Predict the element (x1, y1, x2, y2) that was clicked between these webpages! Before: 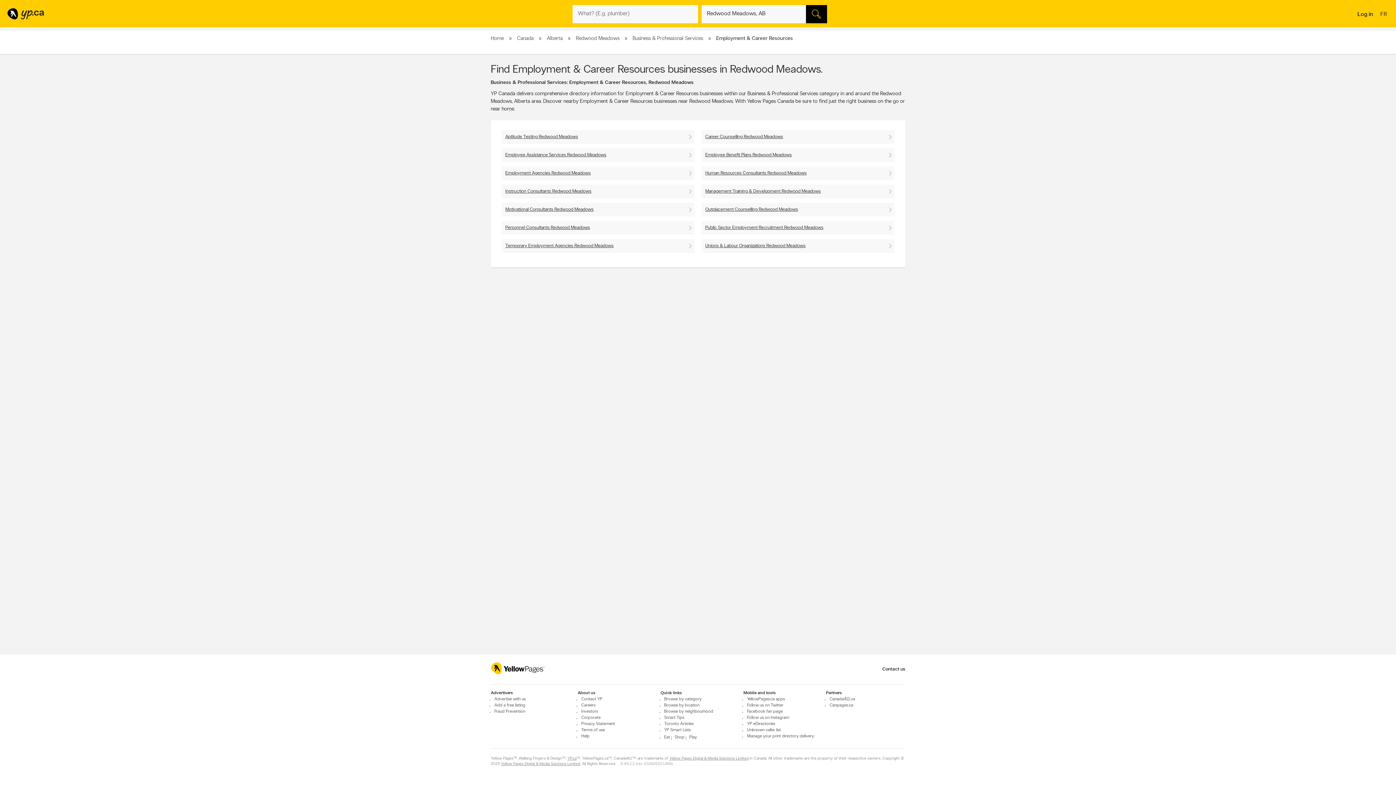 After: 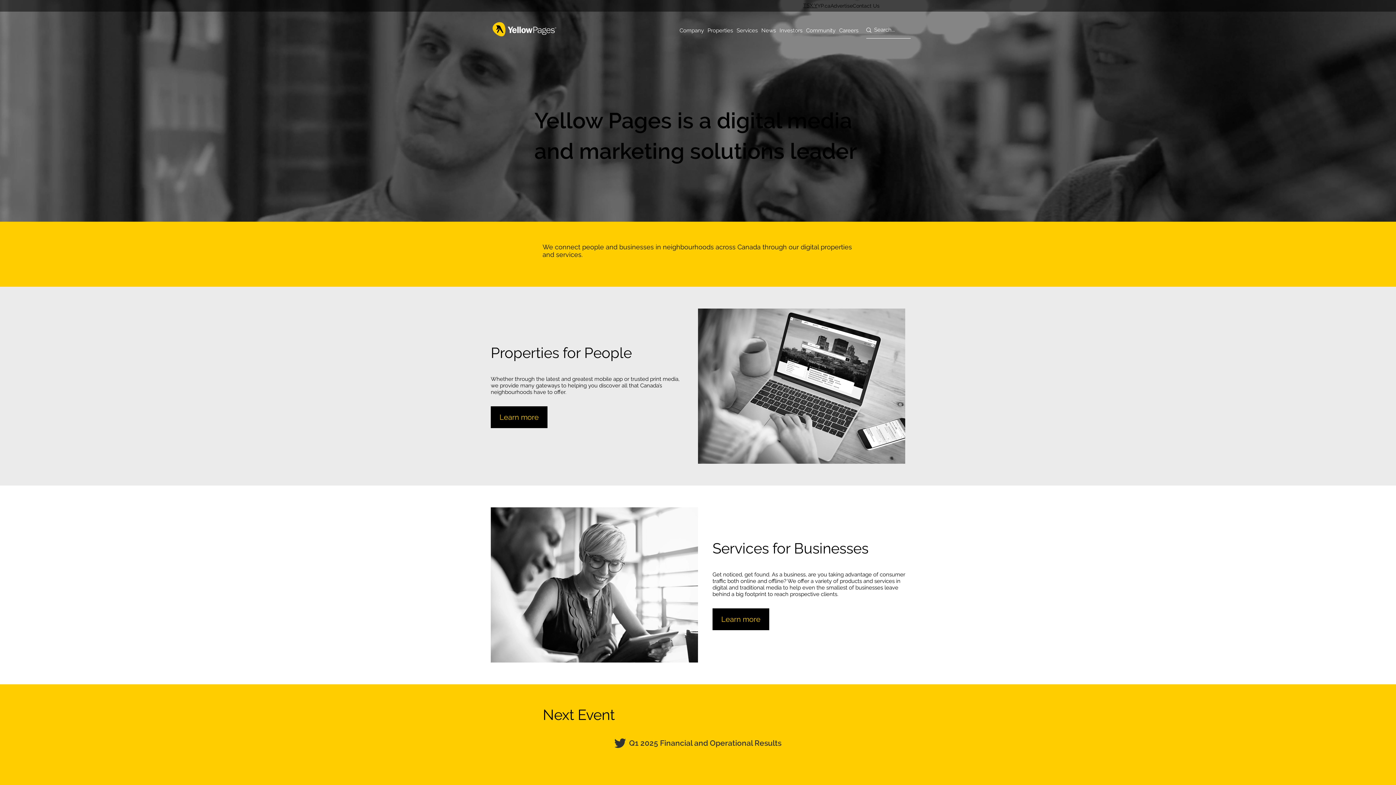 Action: label: Yellow Pages Digital & Media Solutions Limited bbox: (669, 757, 748, 761)